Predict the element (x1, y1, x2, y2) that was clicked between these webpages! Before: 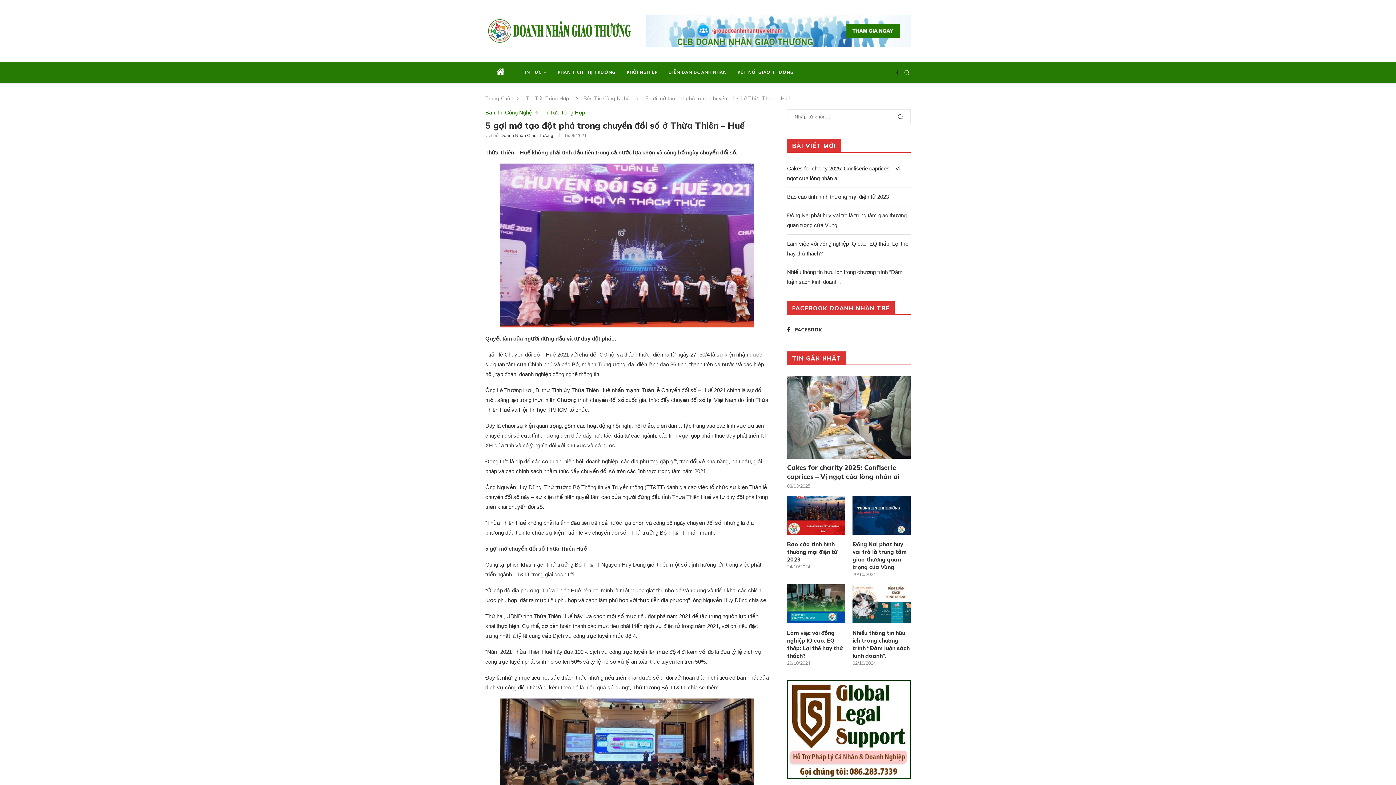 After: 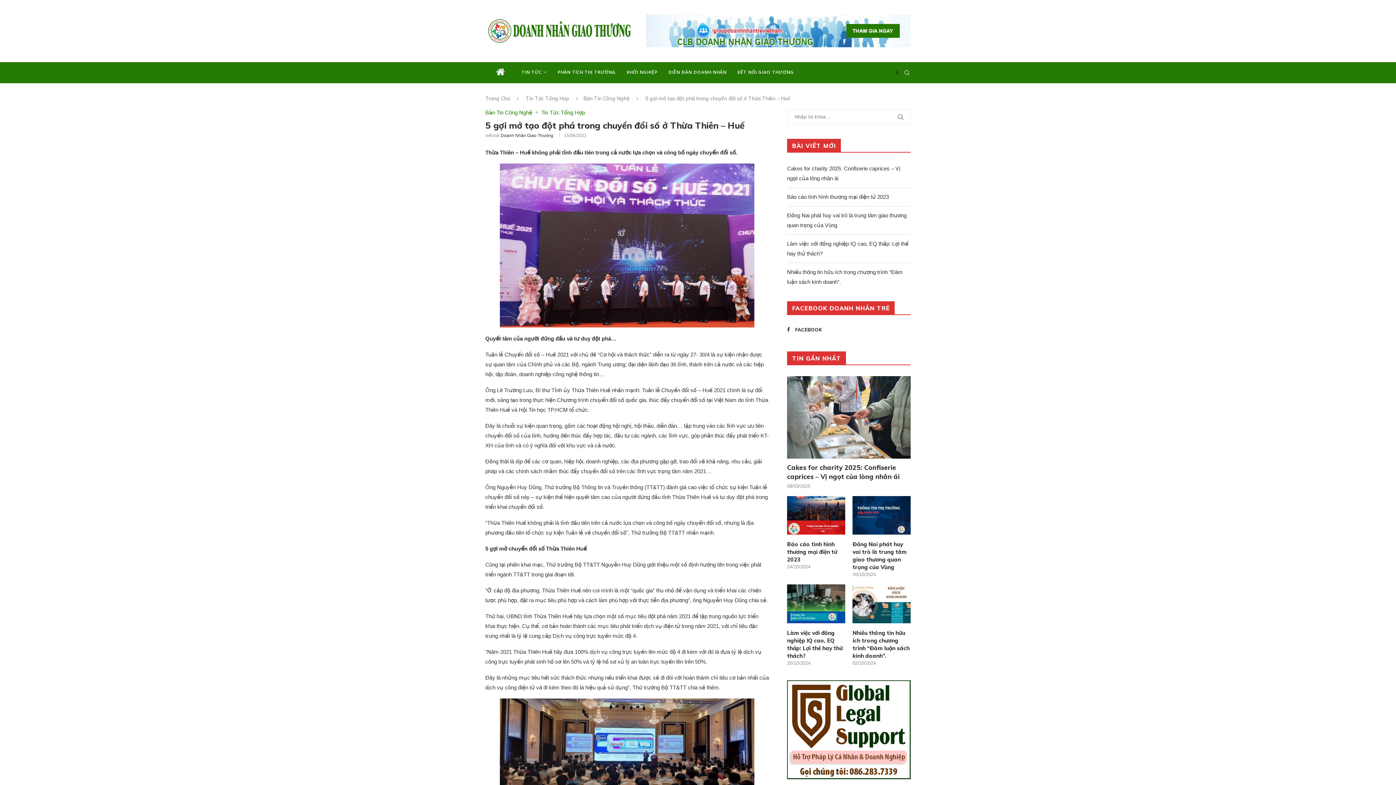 Action: bbox: (646, 14, 910, 20)